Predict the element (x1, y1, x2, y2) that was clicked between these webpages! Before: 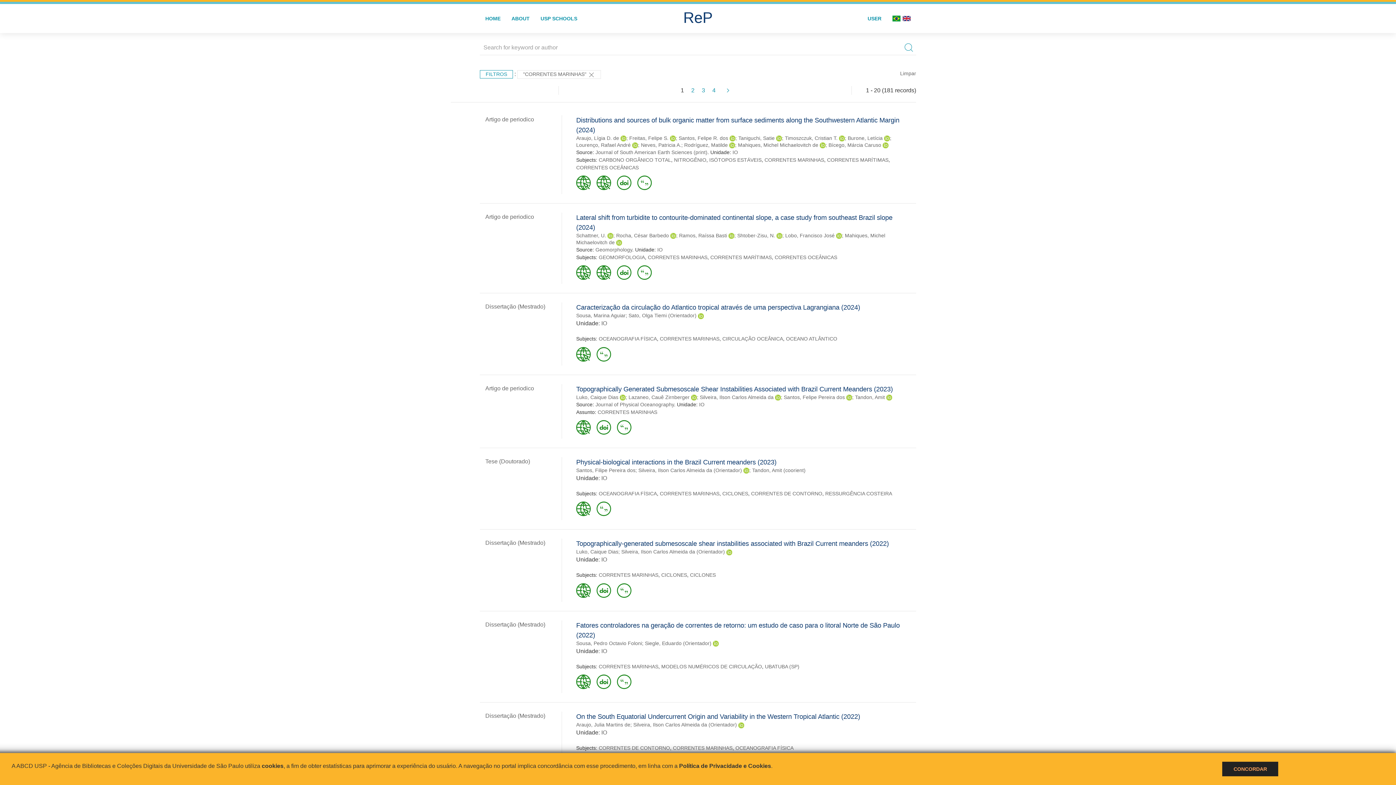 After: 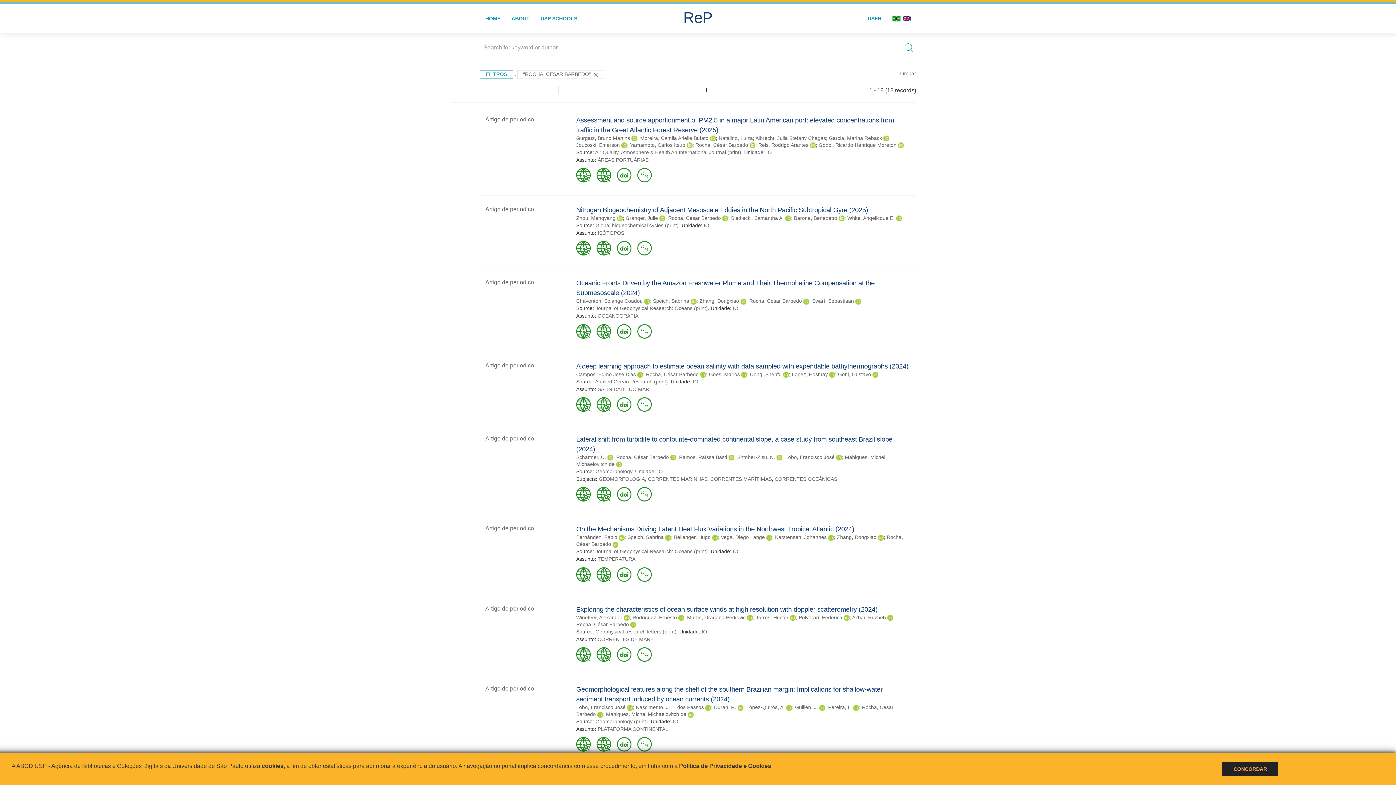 Action: bbox: (616, 232, 669, 238) label: Rocha, César Barbedo